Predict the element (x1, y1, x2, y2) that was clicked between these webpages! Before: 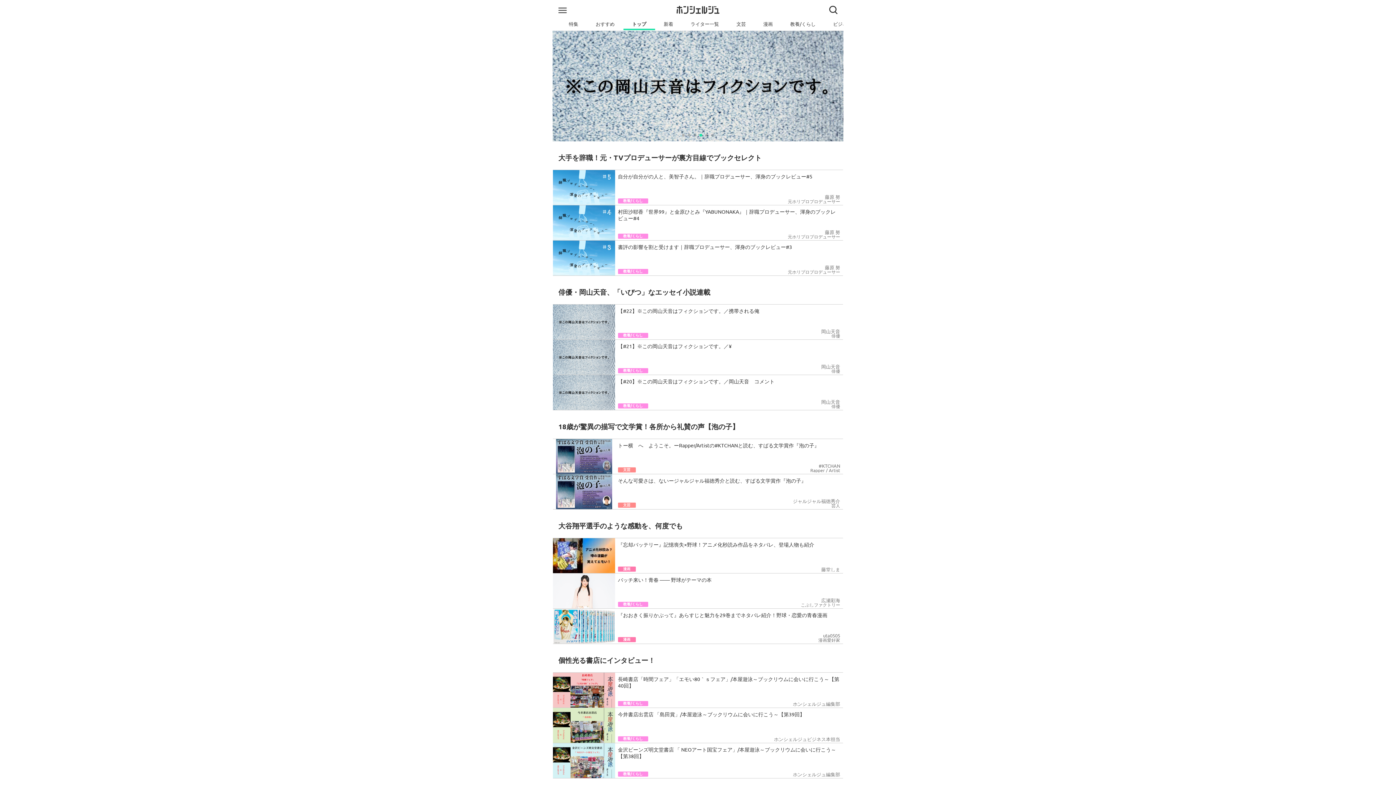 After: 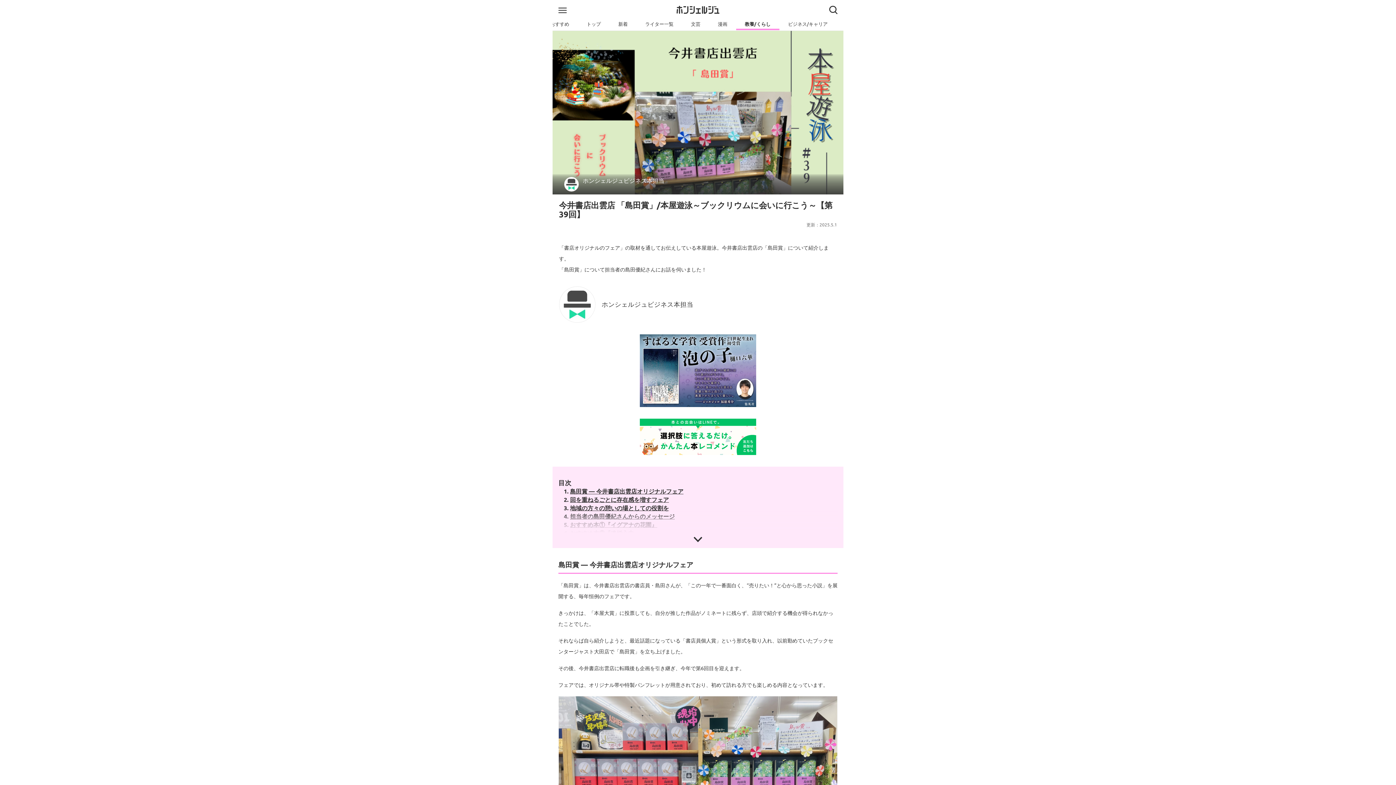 Action: bbox: (553, 708, 843, 743) label: 今井書店出雲店 「島田賞」/本屋遊泳～ブックリウムに会いに行こう～【第39回】
教養/くらし
ホンシェルジュビジネス本担当